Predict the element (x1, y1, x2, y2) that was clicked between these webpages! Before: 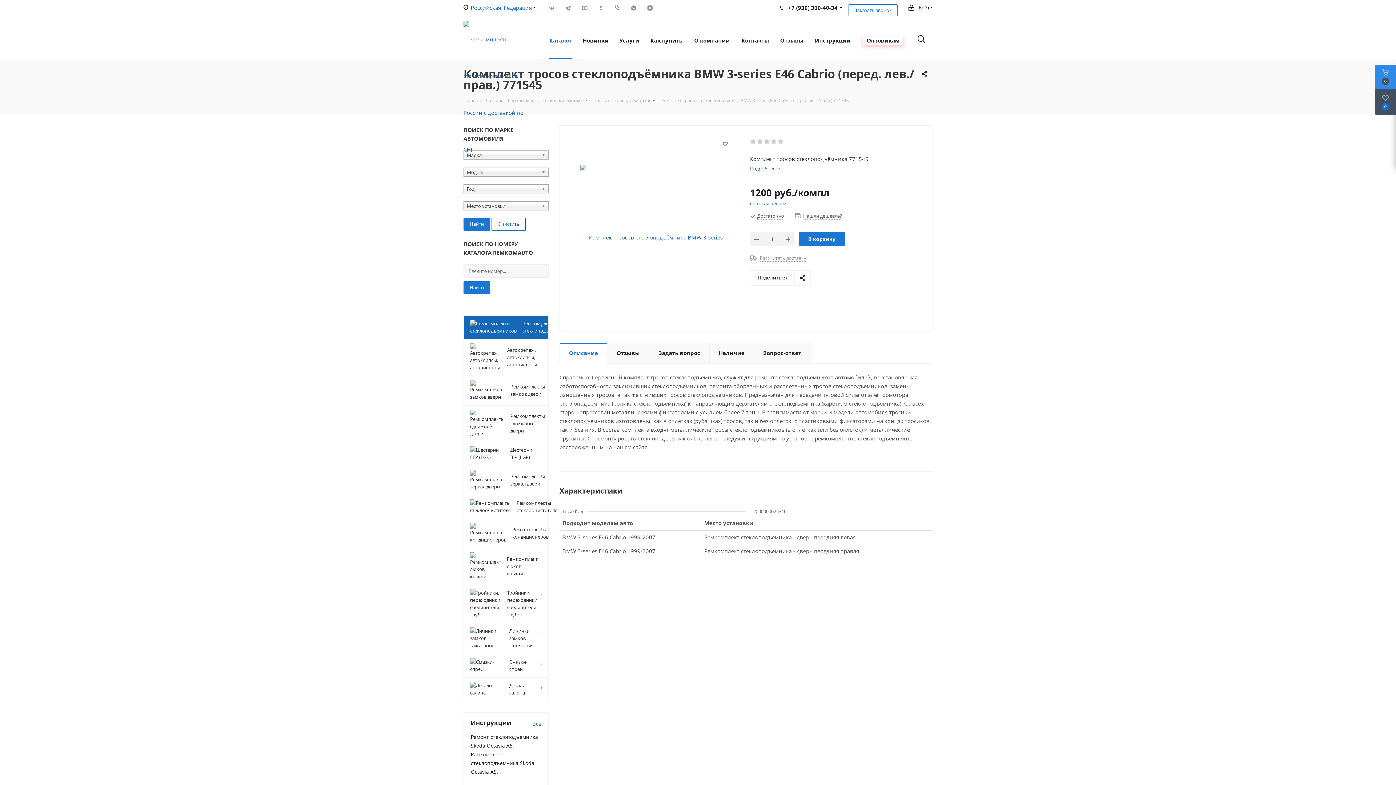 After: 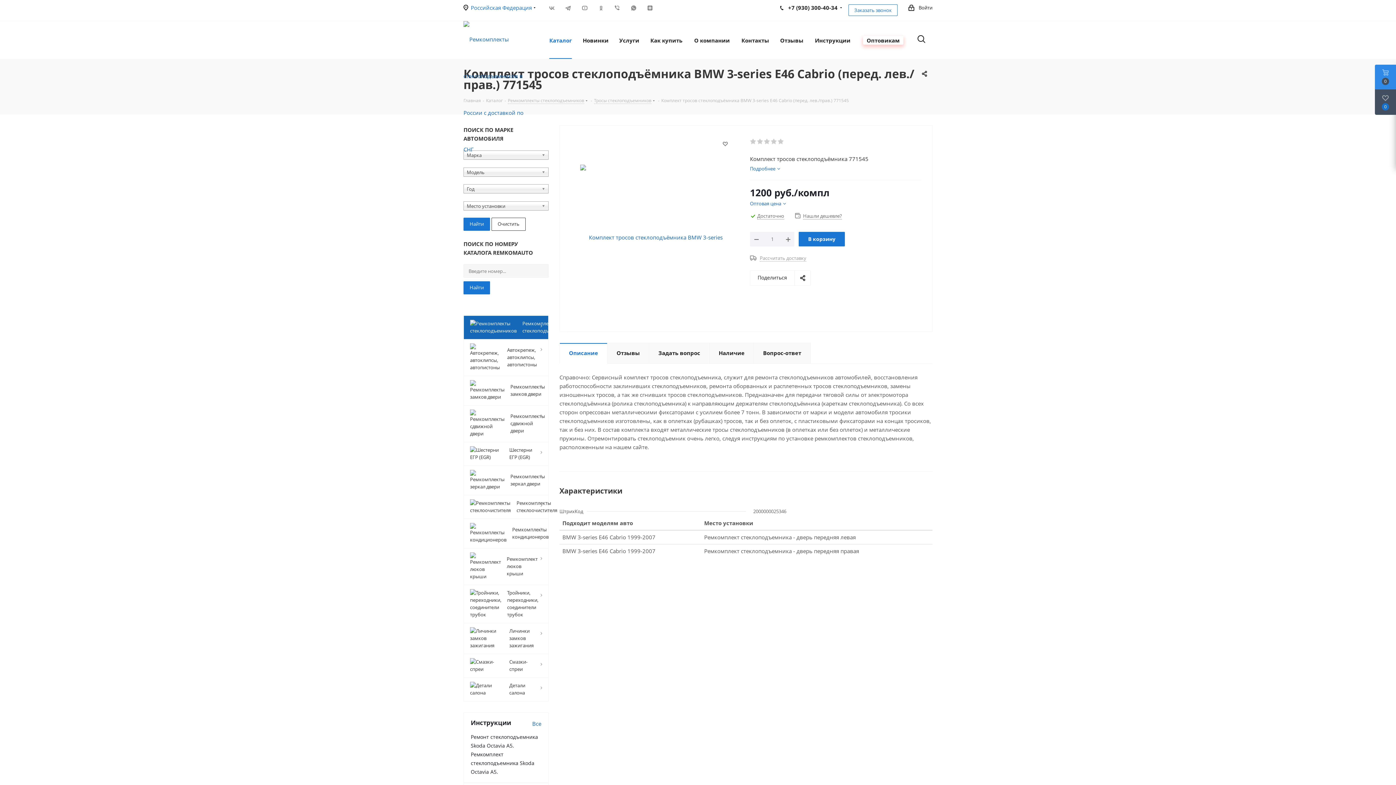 Action: label: Очистить bbox: (491, 217, 525, 230)